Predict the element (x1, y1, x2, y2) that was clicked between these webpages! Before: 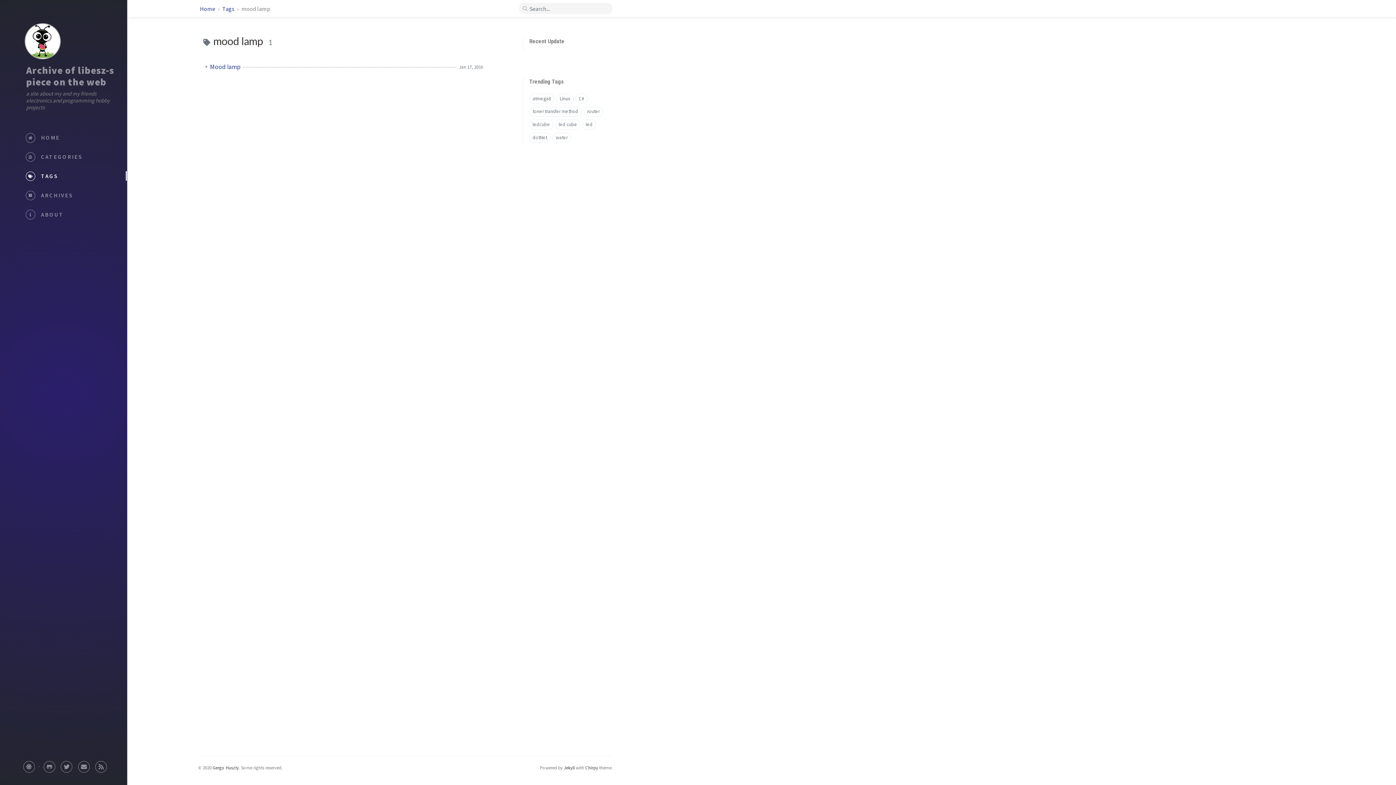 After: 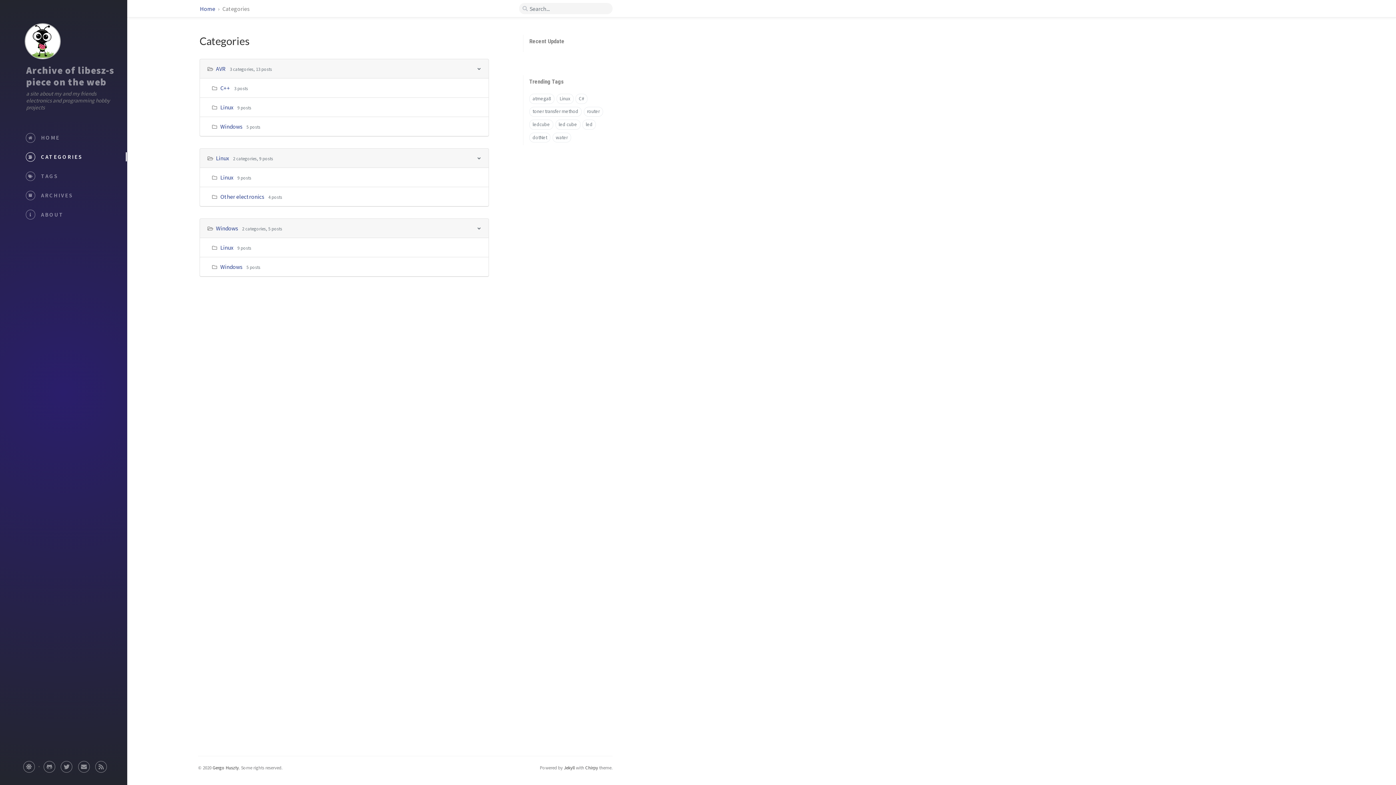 Action: label: CATEGORIES bbox: (5, 147, 125, 166)